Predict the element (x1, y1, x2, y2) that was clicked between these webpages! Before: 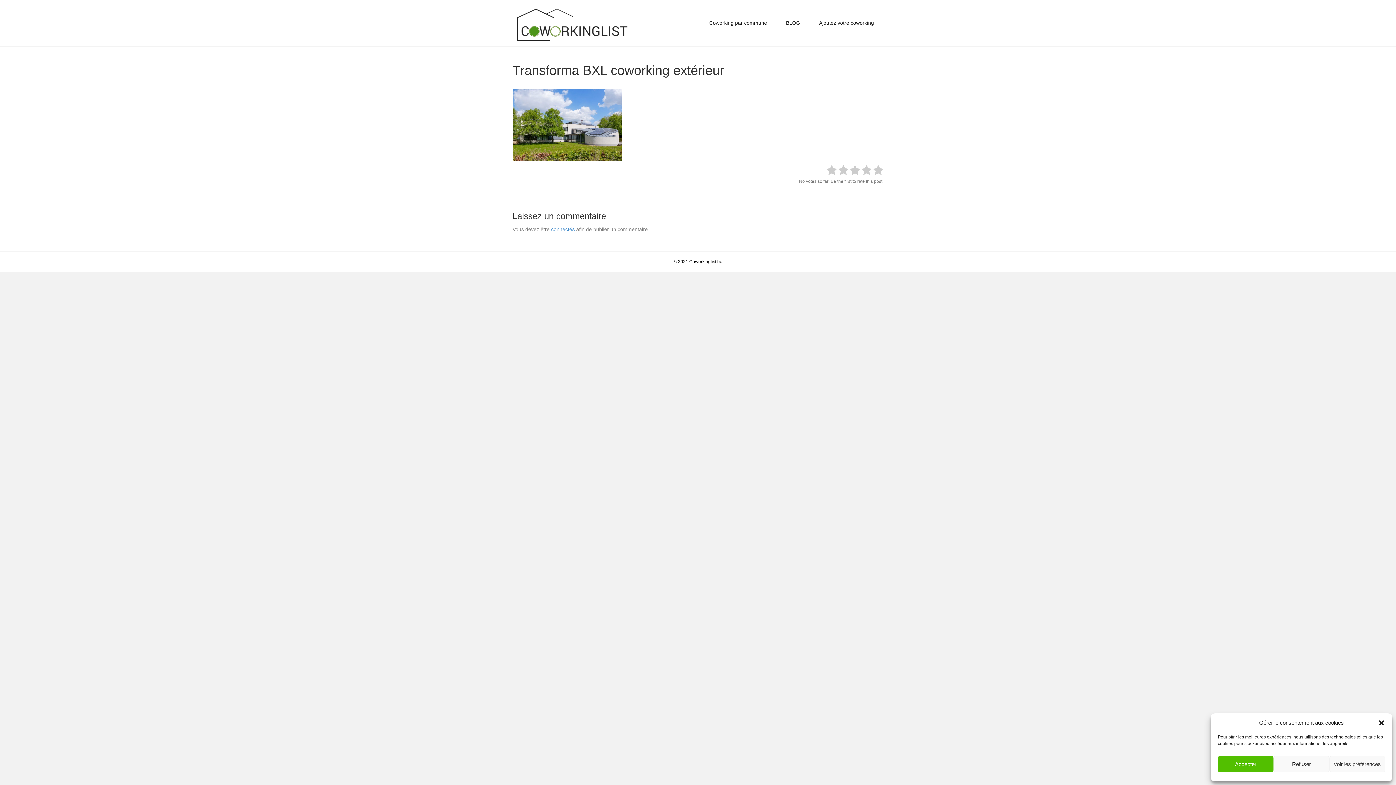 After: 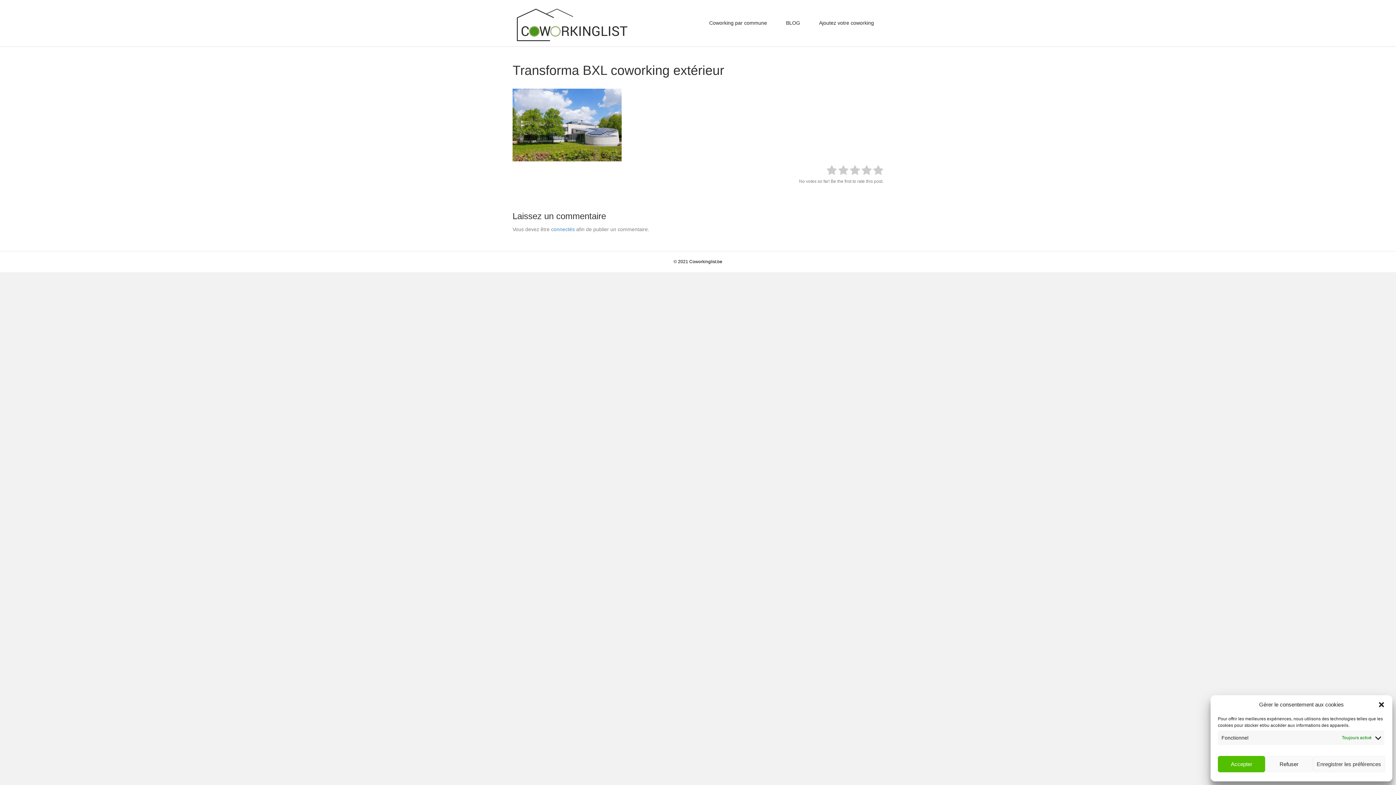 Action: label: Voir les préférences bbox: (1329, 756, 1385, 772)